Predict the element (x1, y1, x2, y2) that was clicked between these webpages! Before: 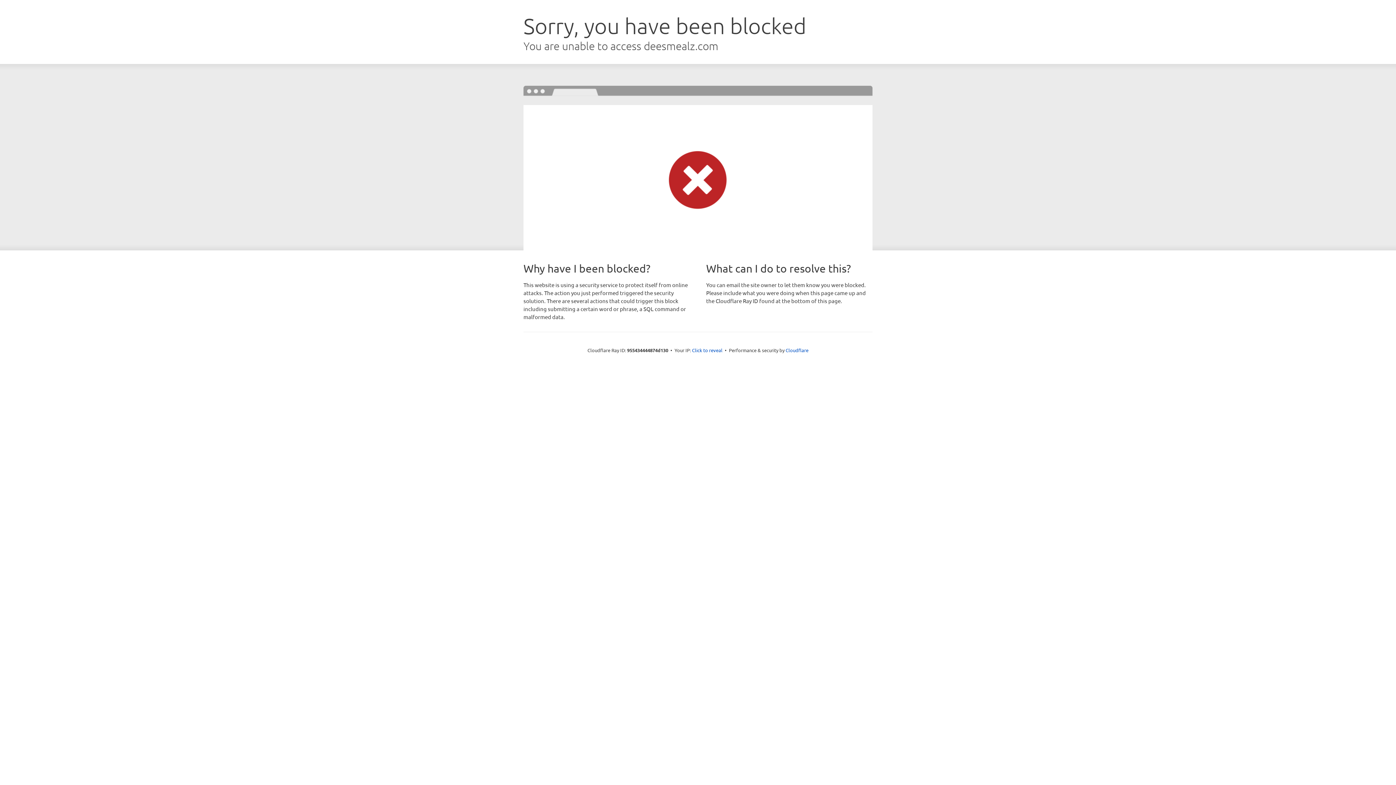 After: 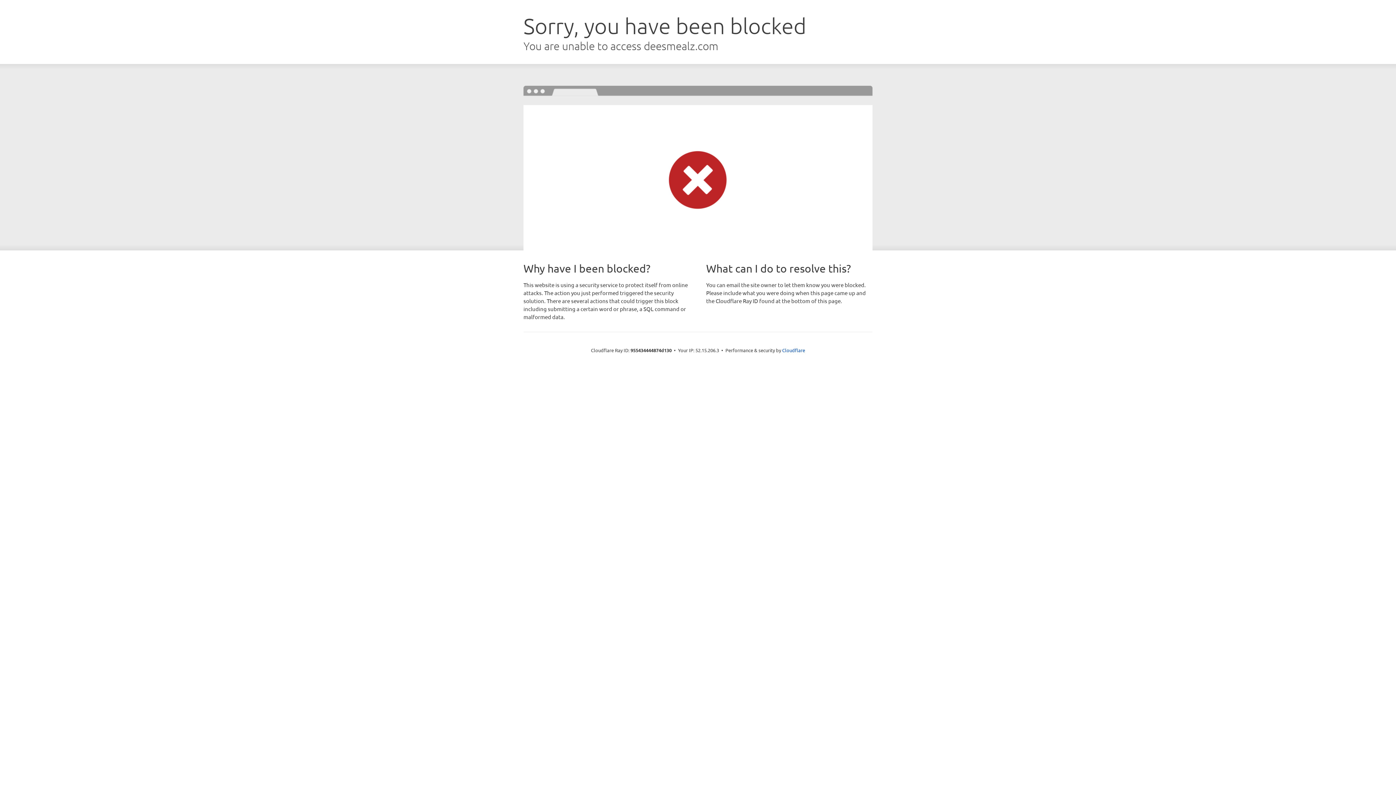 Action: bbox: (692, 346, 722, 353) label: Click to reveal